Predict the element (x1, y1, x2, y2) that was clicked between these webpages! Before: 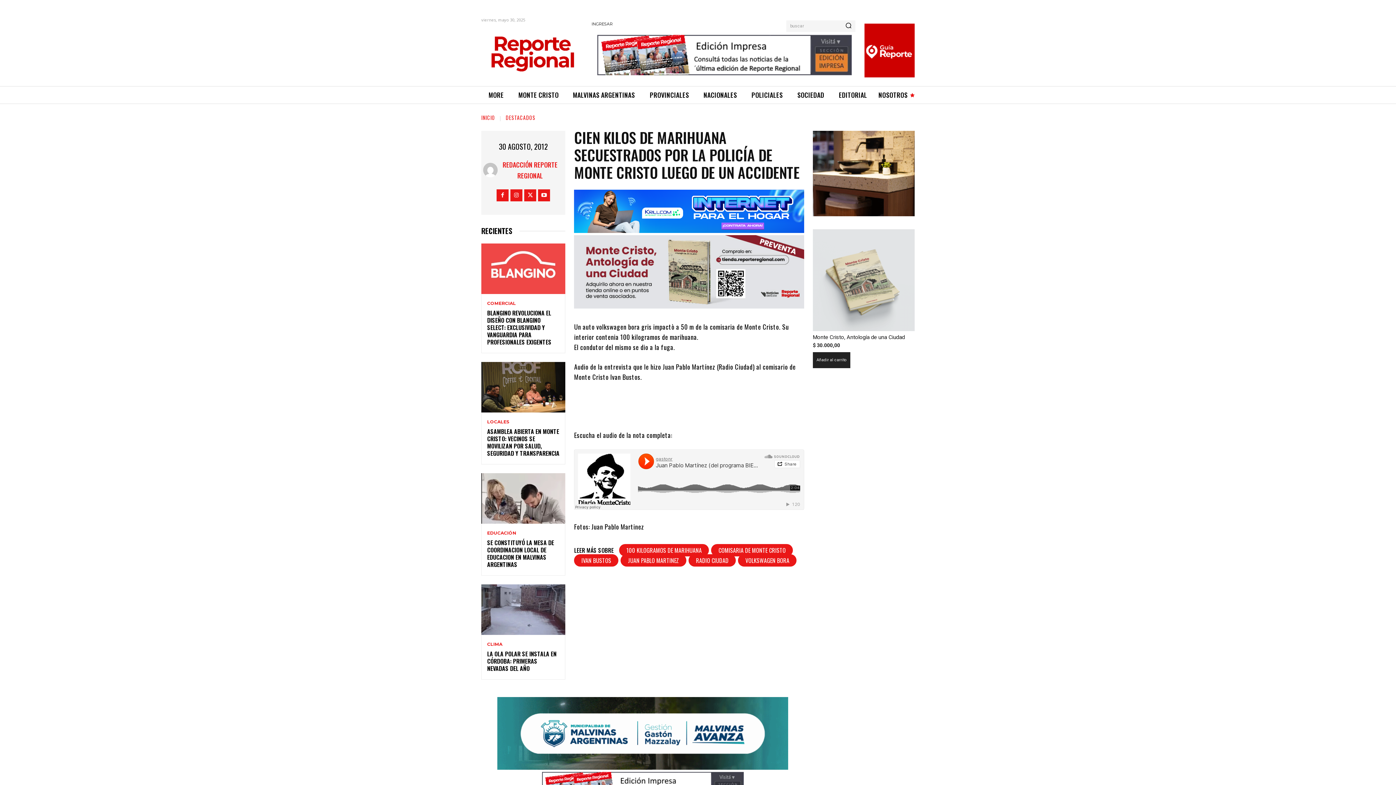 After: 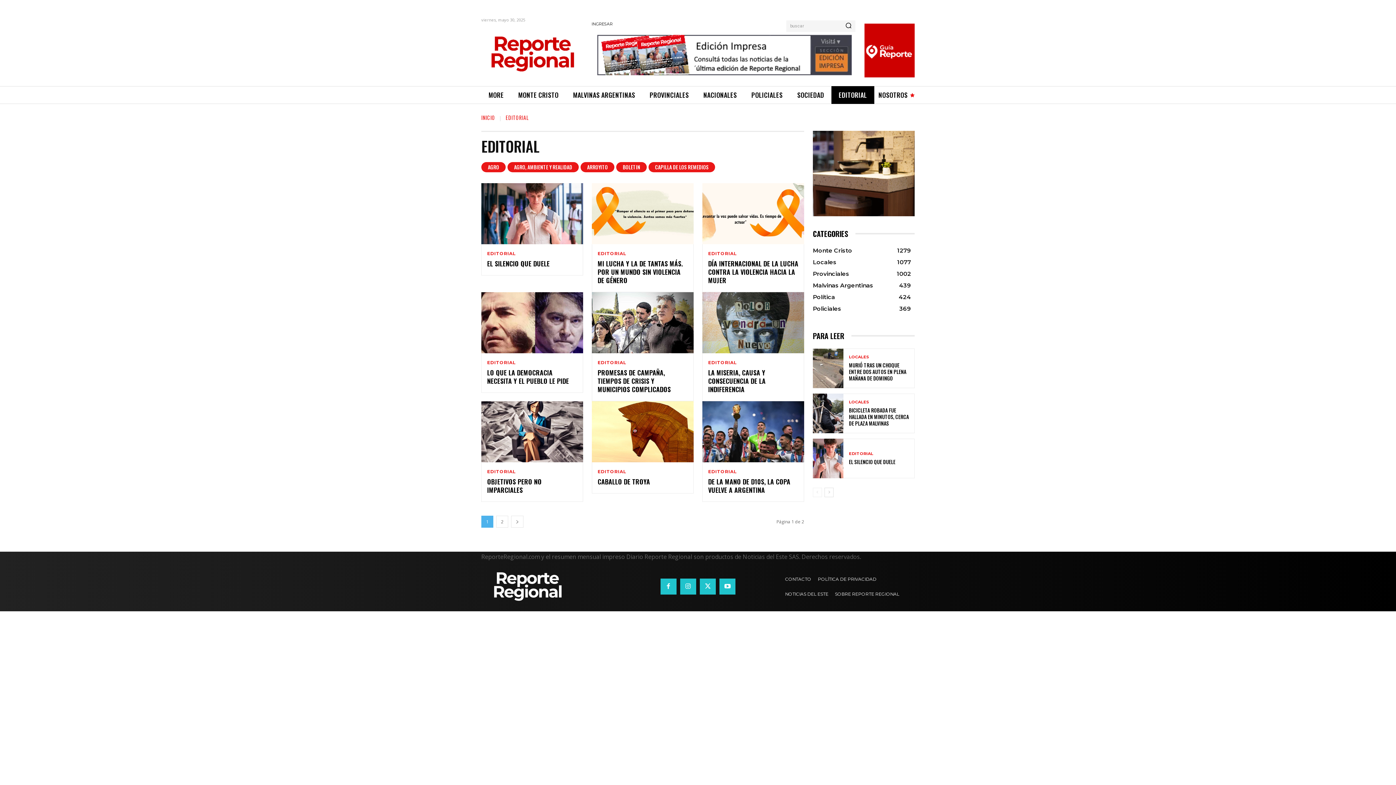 Action: bbox: (831, 86, 874, 103) label: EDITORIAL